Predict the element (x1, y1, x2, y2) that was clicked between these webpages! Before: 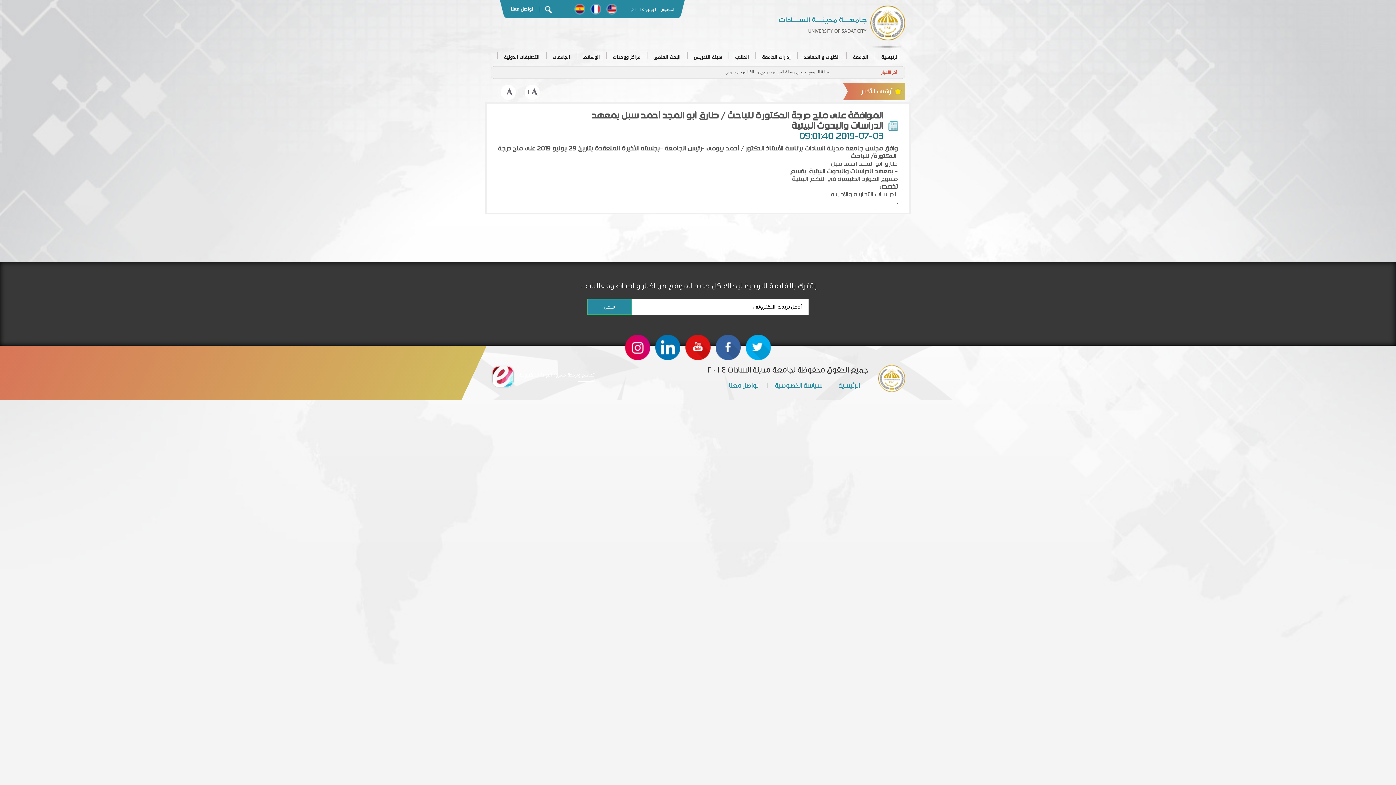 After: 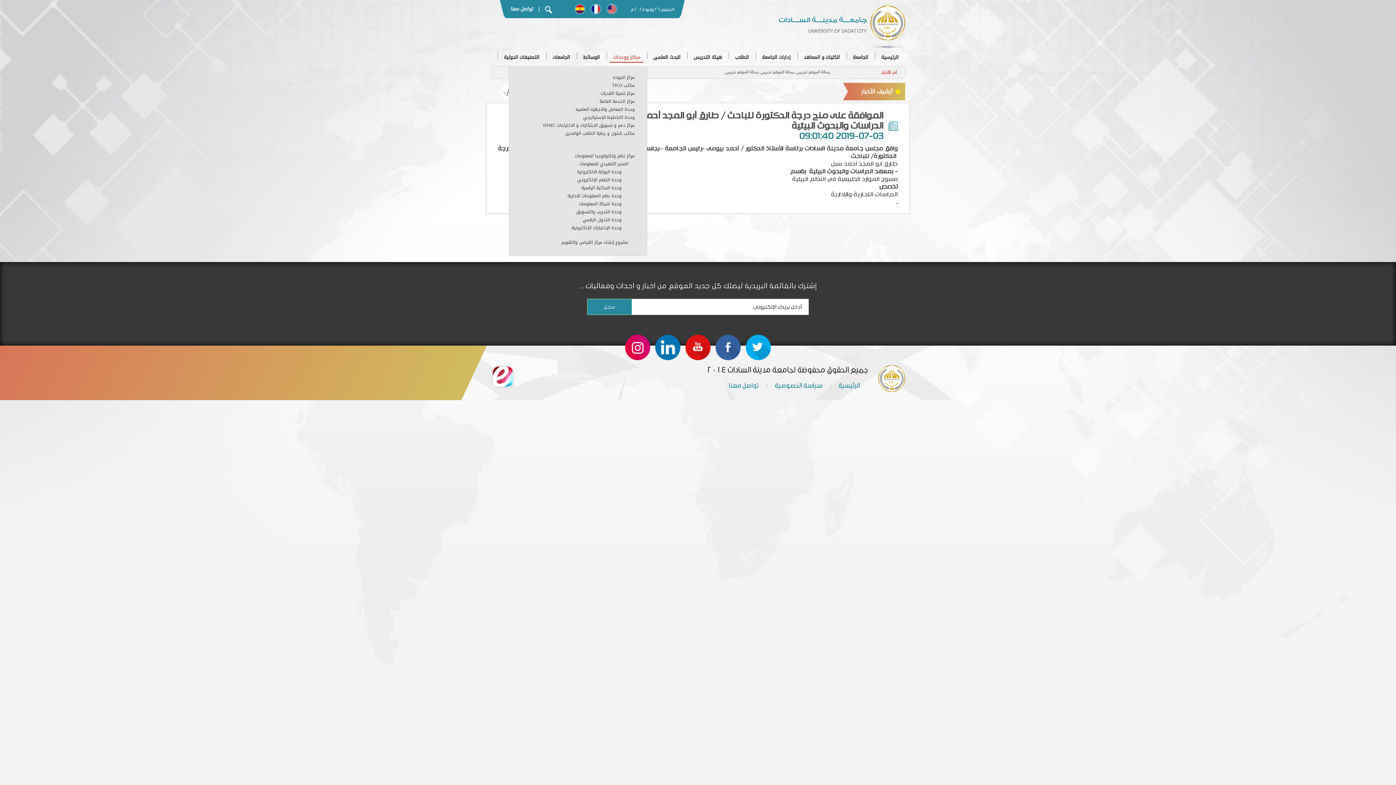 Action: label: مراكز ووحدات bbox: (606, 48, 646, 66)